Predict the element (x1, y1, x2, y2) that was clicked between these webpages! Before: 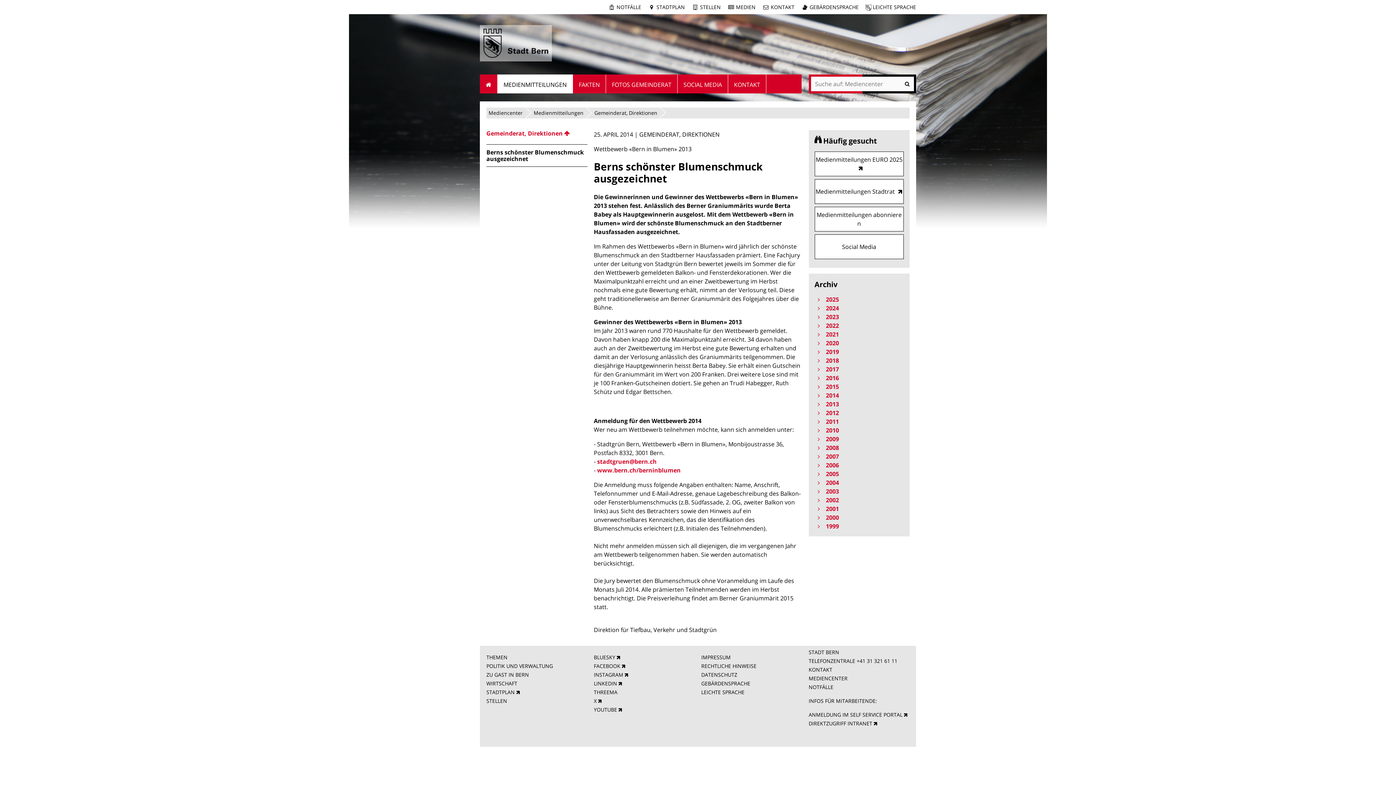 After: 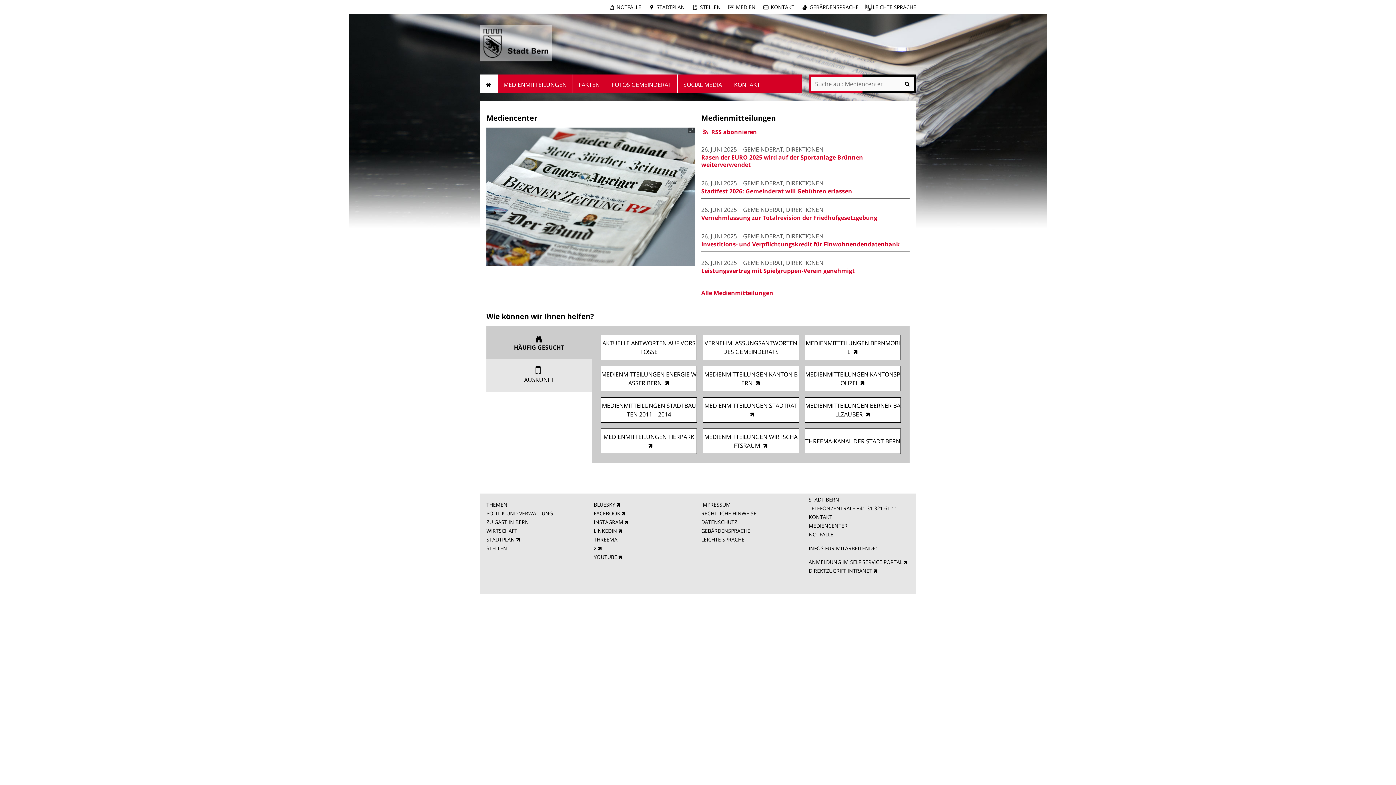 Action: bbox: (727, 3, 755, 10) label: MEDIEN